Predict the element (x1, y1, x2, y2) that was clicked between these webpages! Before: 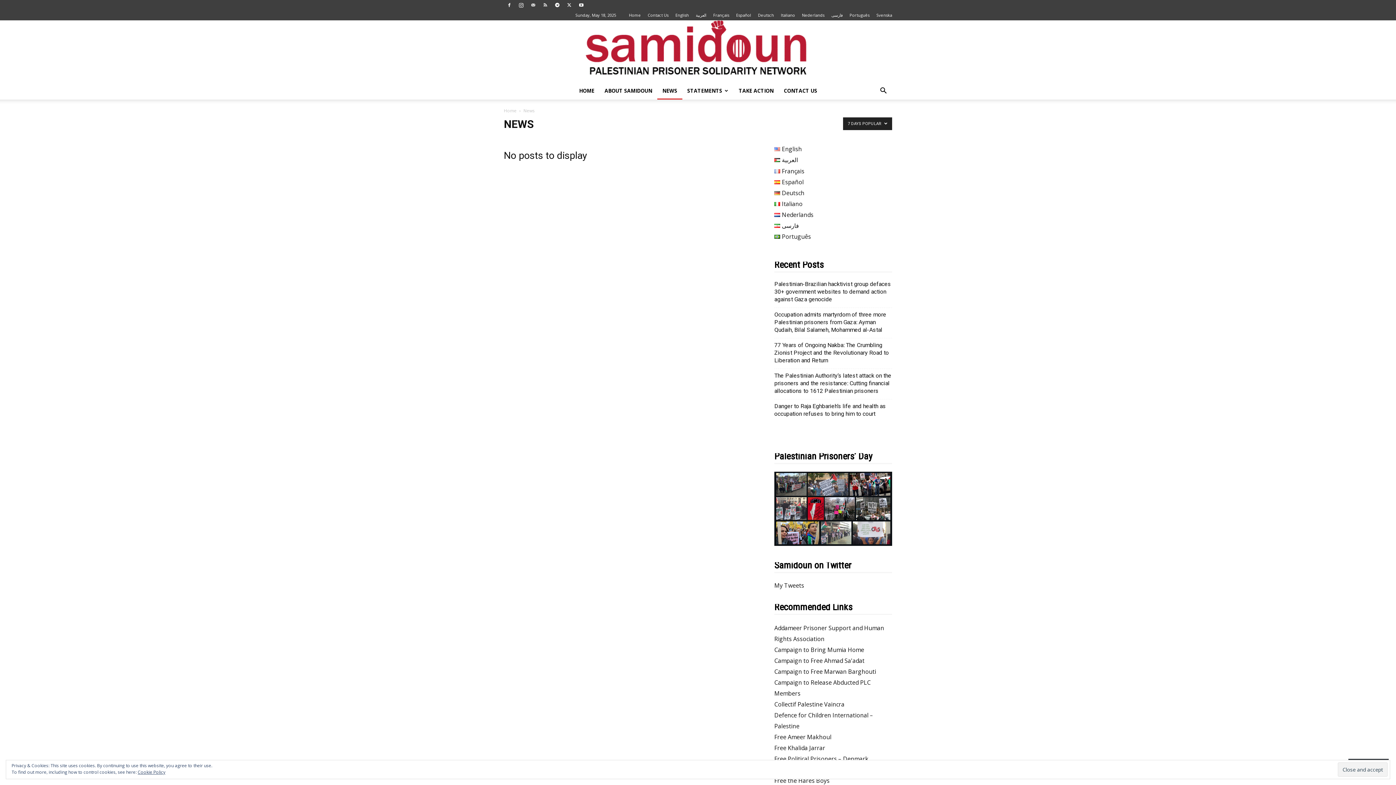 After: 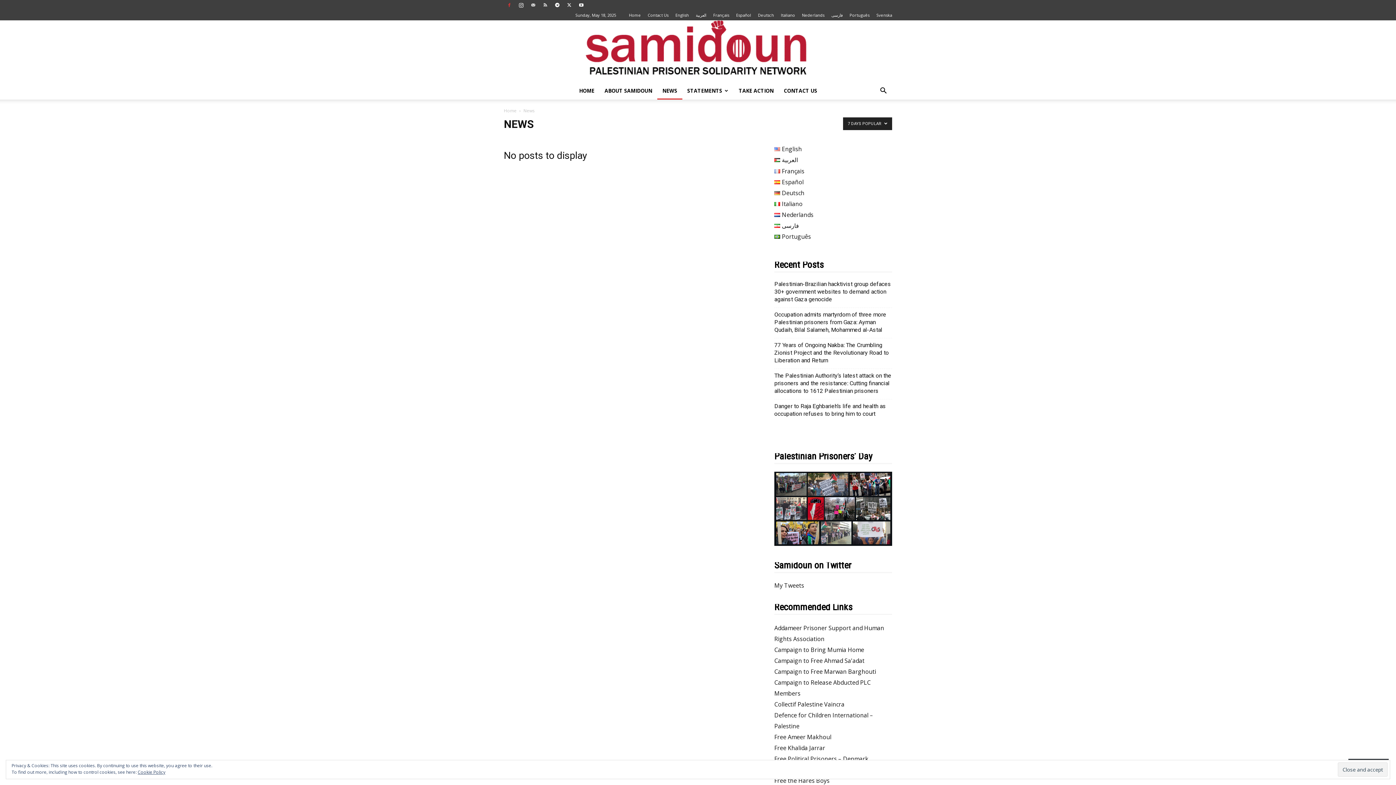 Action: bbox: (504, 0, 514, 10)